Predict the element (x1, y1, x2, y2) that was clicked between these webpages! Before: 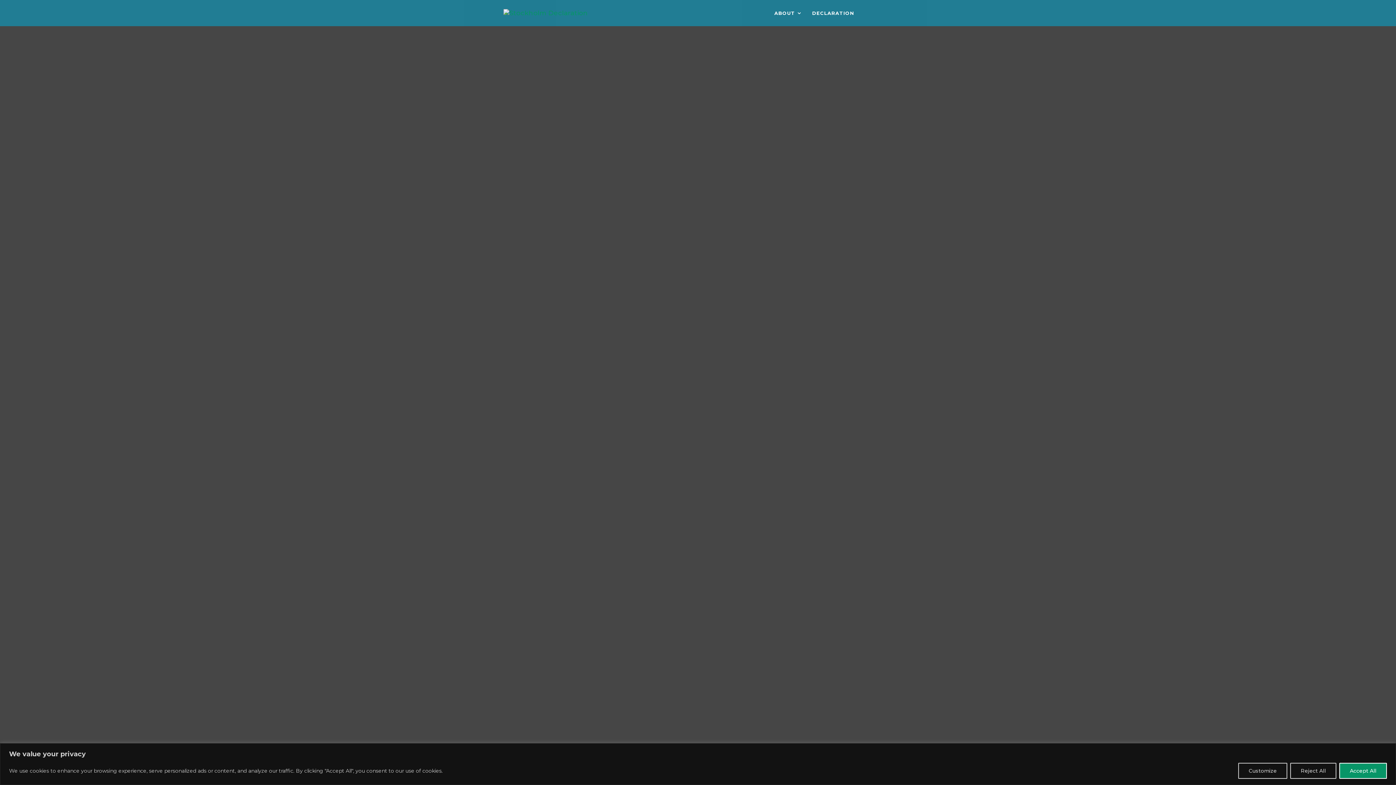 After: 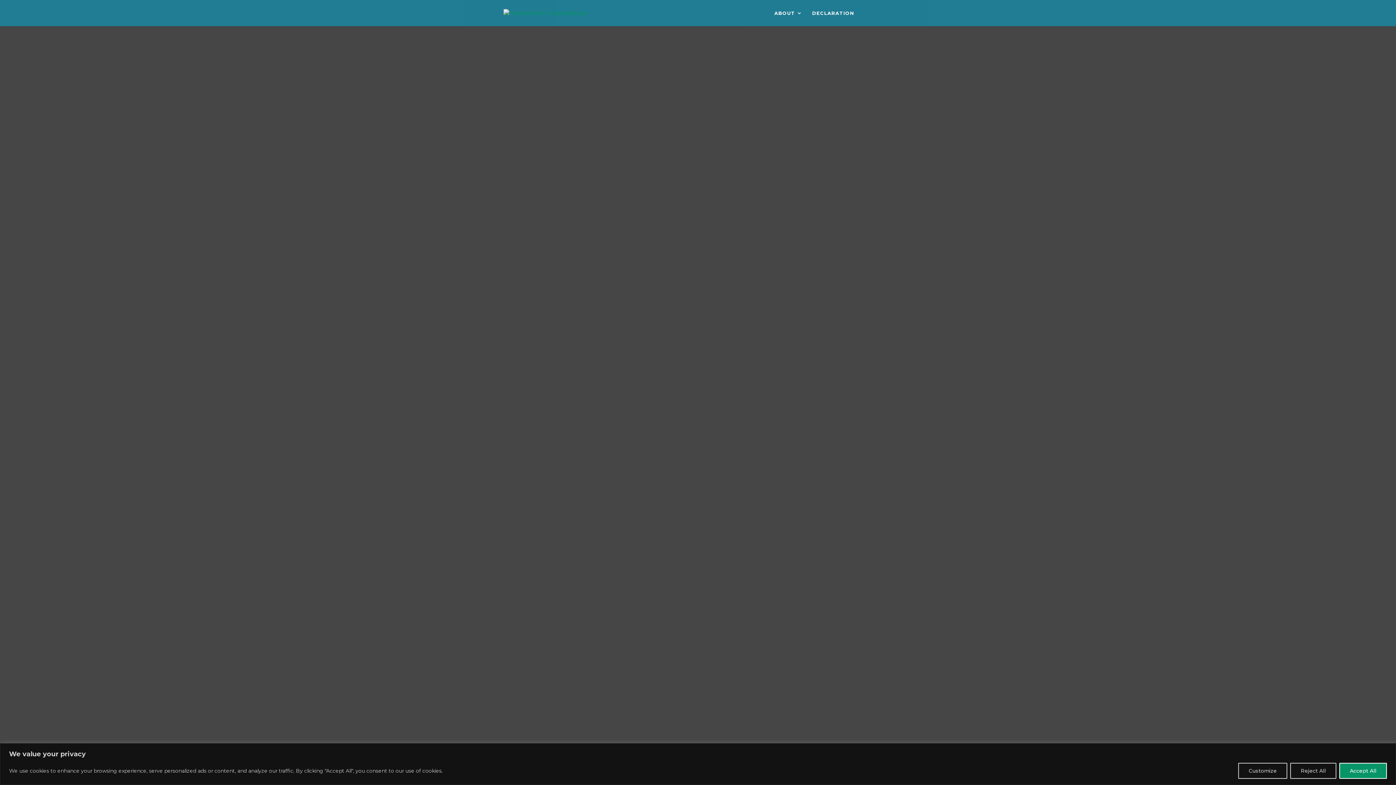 Action: label: TW bbox: (864, 10, 874, 26)